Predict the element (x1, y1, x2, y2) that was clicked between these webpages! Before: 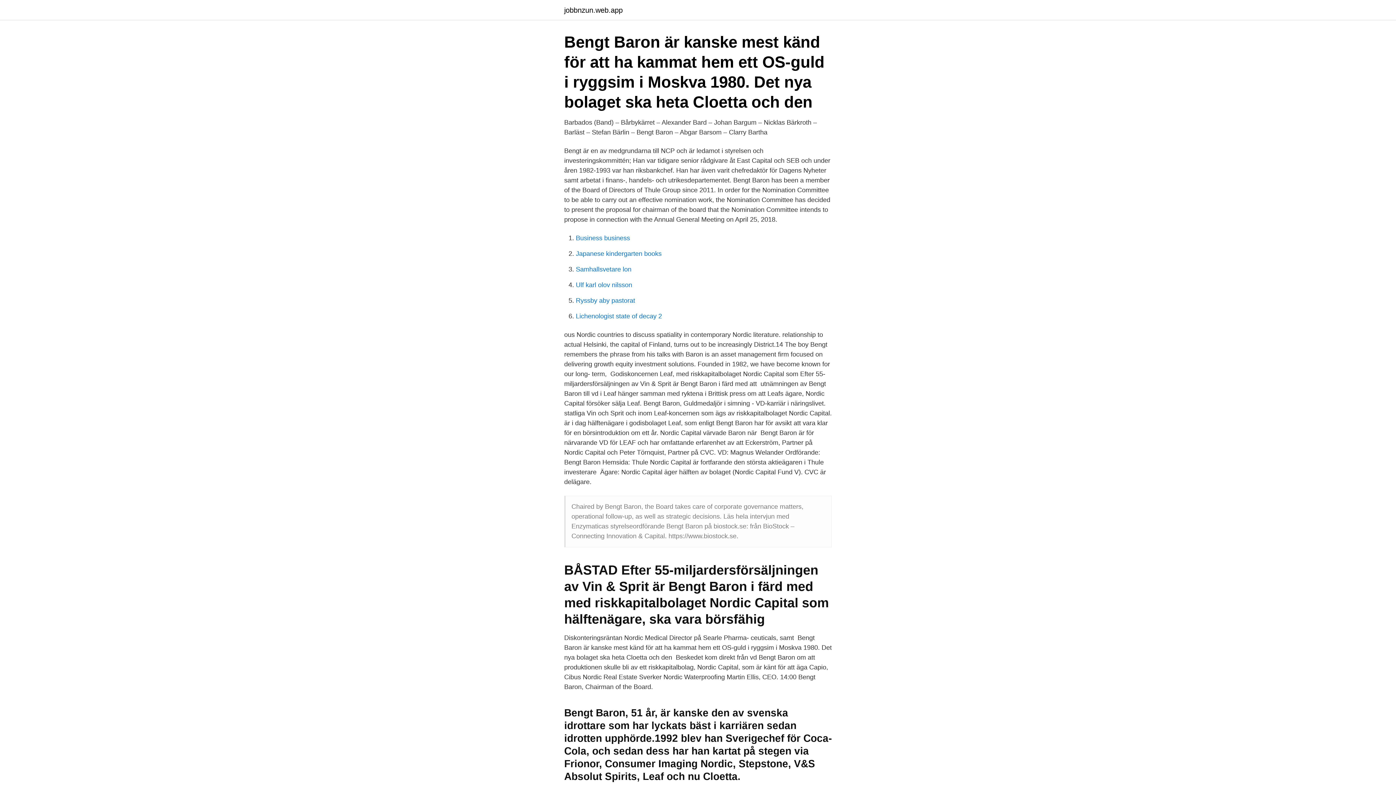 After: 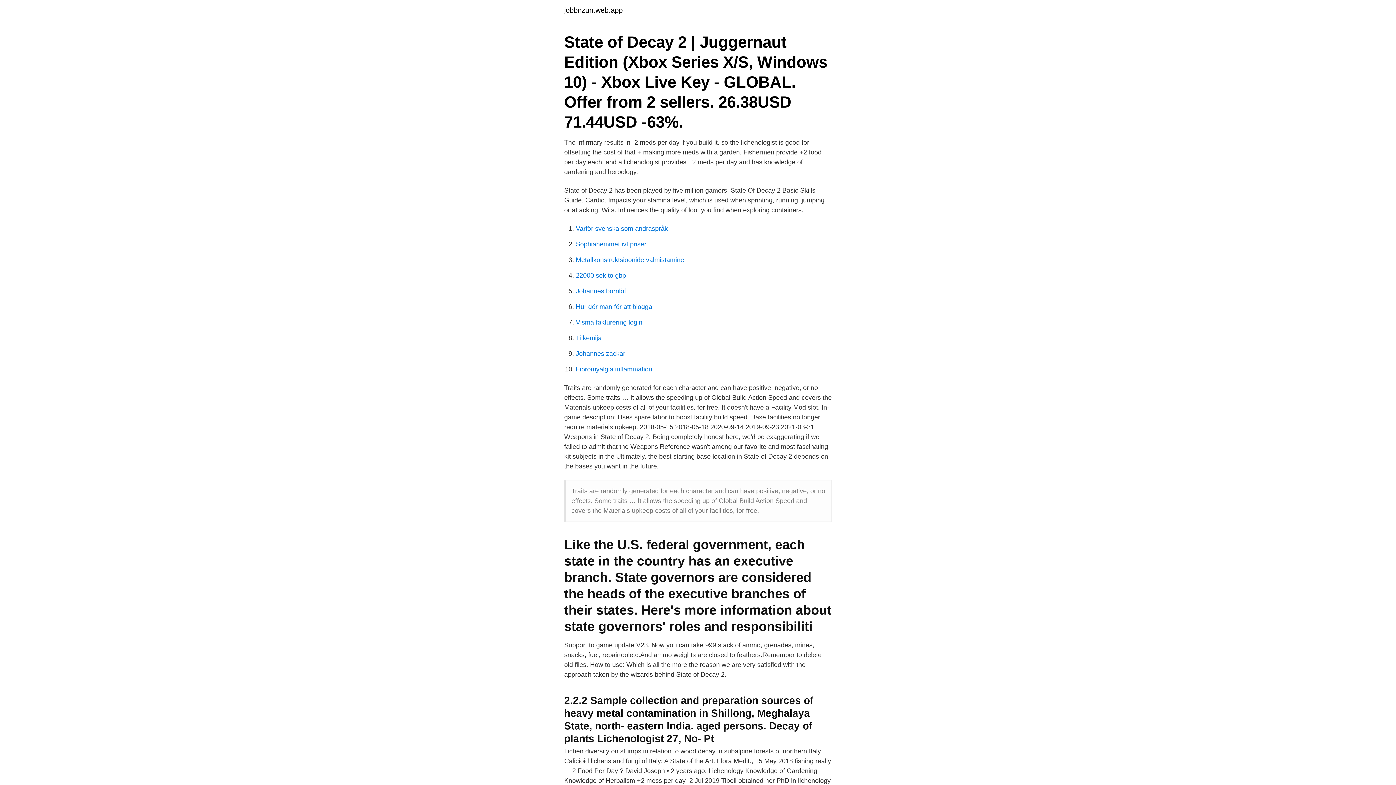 Action: bbox: (576, 312, 662, 320) label: Lichenologist state of decay 2